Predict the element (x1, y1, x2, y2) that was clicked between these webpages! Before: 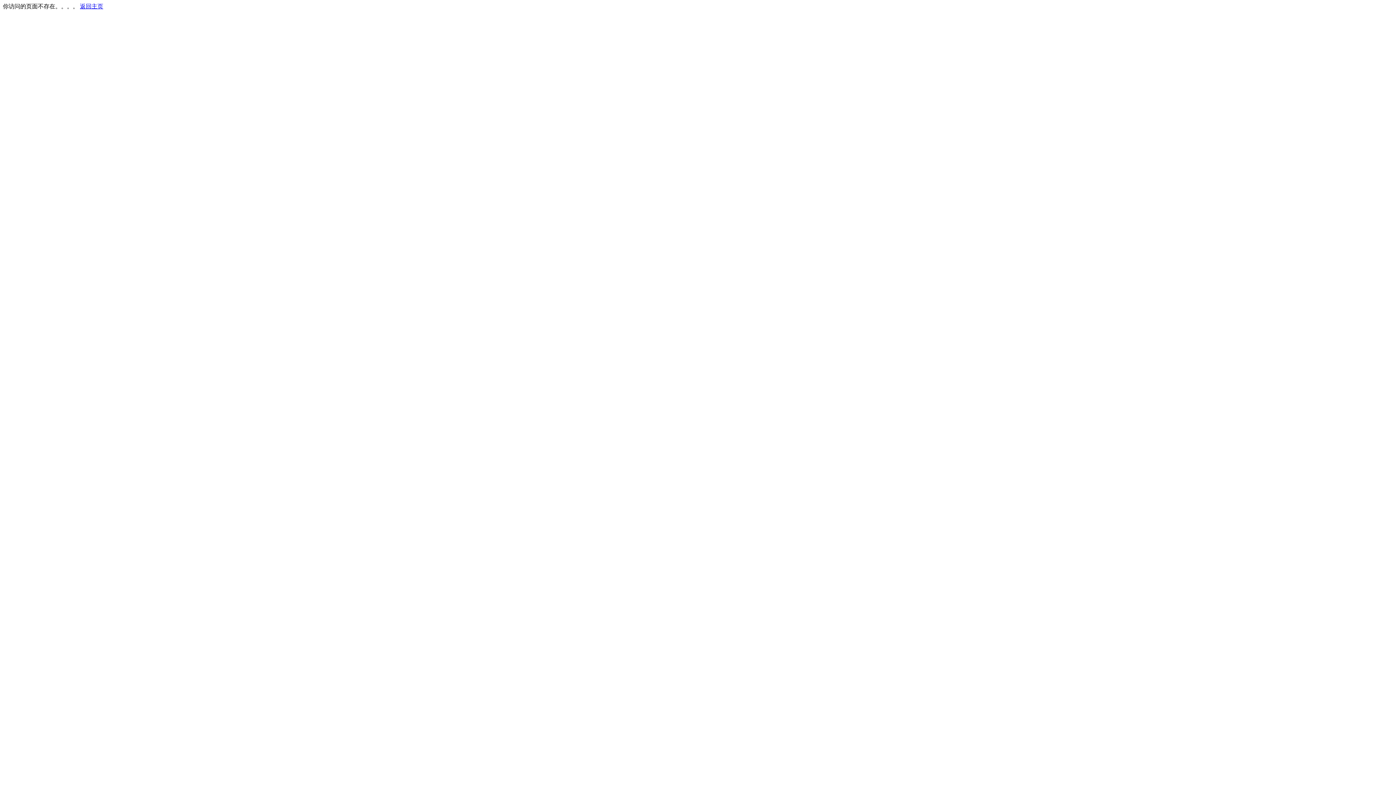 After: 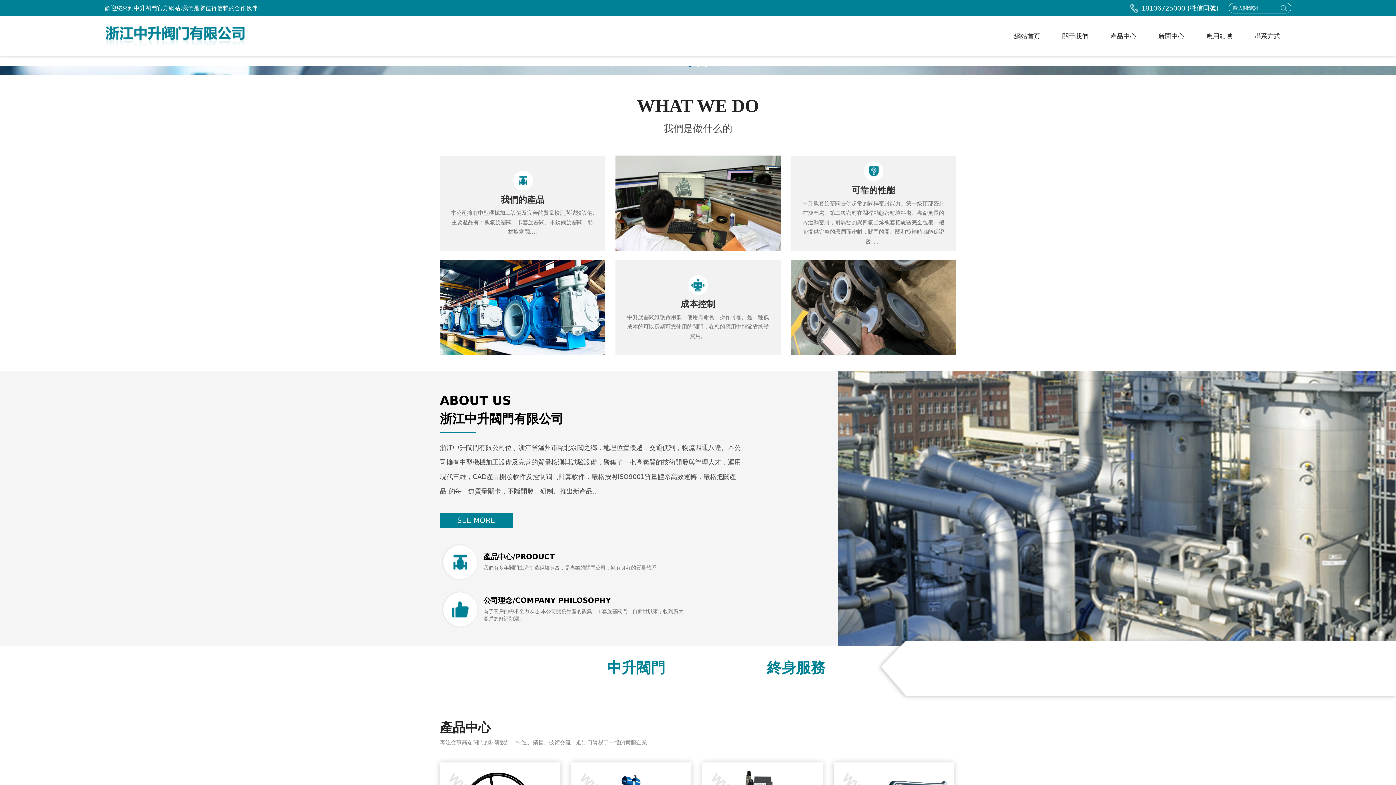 Action: bbox: (80, 3, 103, 9) label: 返回主页